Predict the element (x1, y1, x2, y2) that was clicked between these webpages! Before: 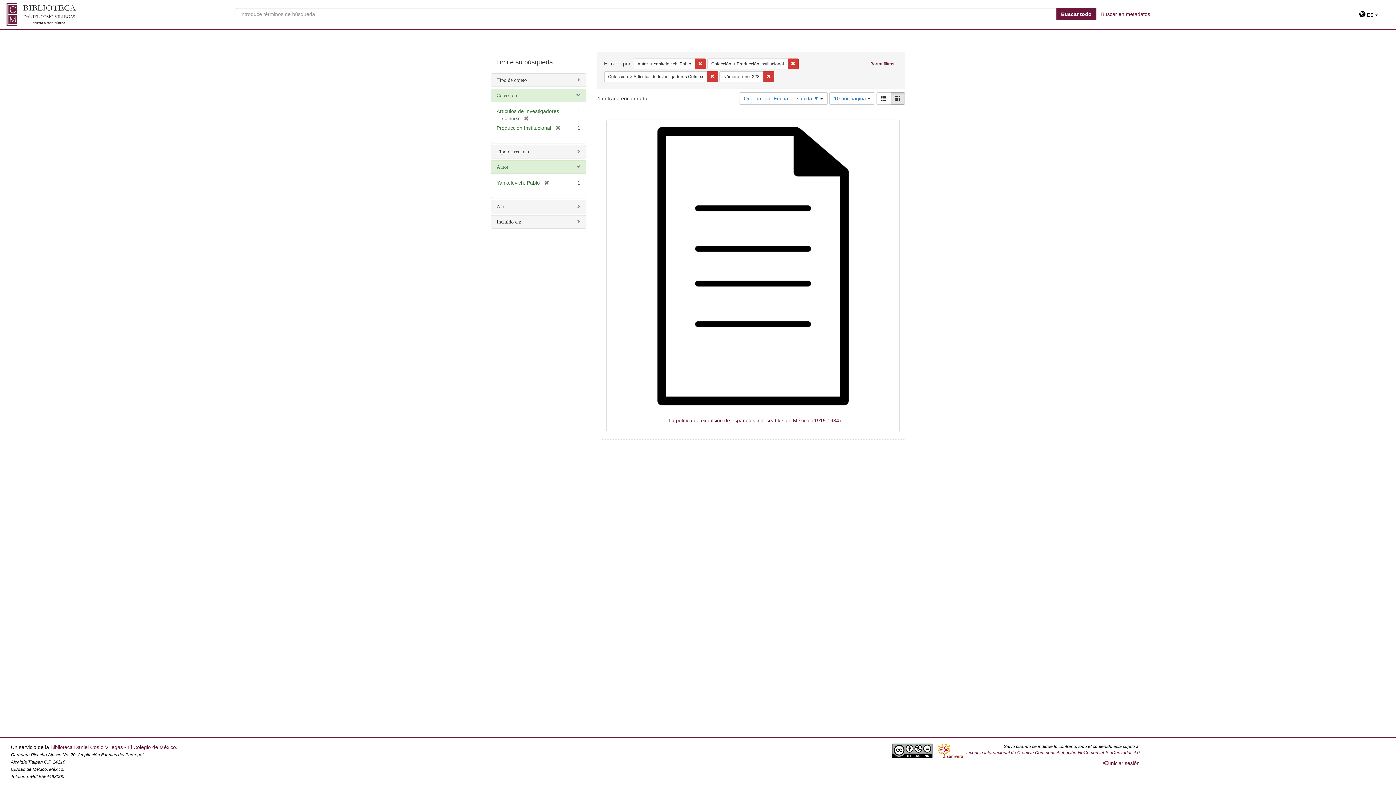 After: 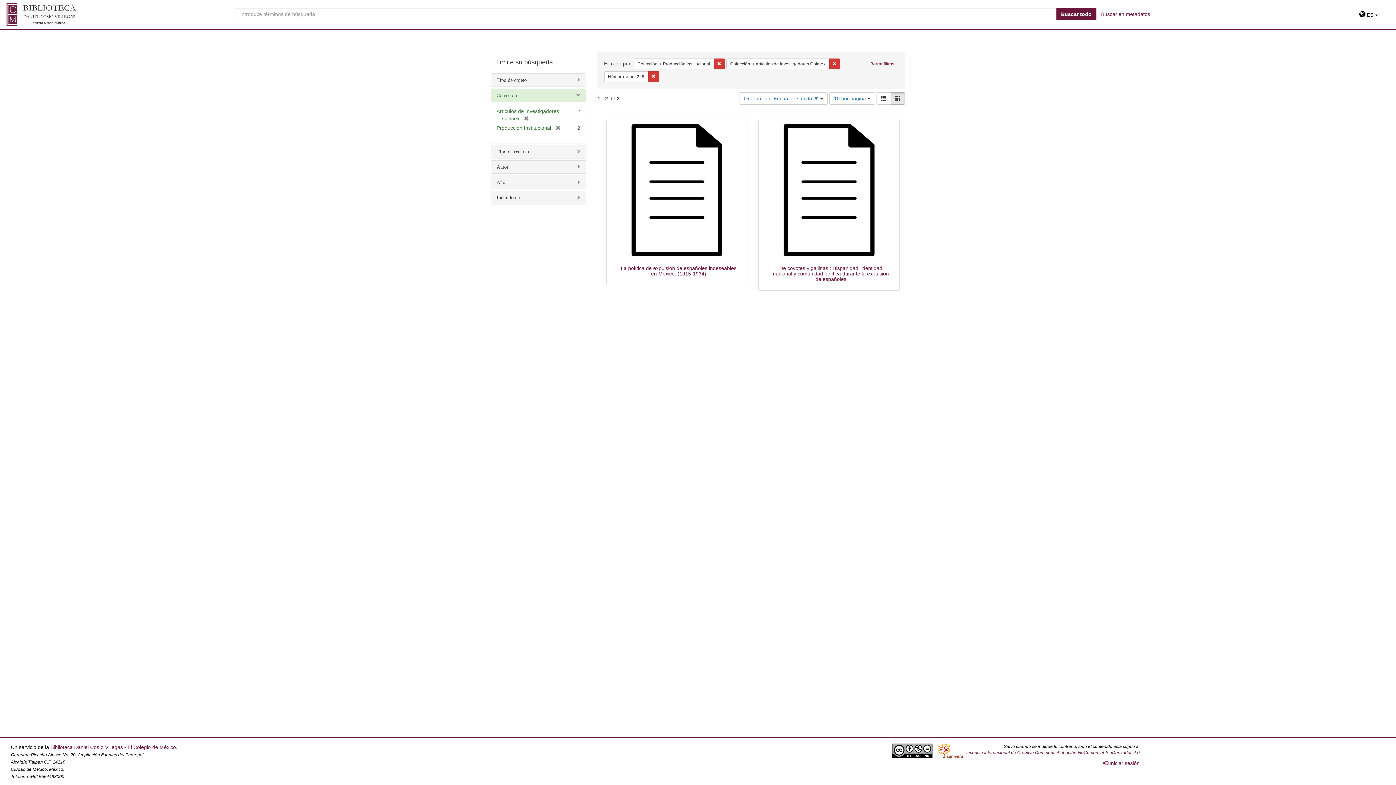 Action: bbox: (540, 179, 549, 185) label: [remove]